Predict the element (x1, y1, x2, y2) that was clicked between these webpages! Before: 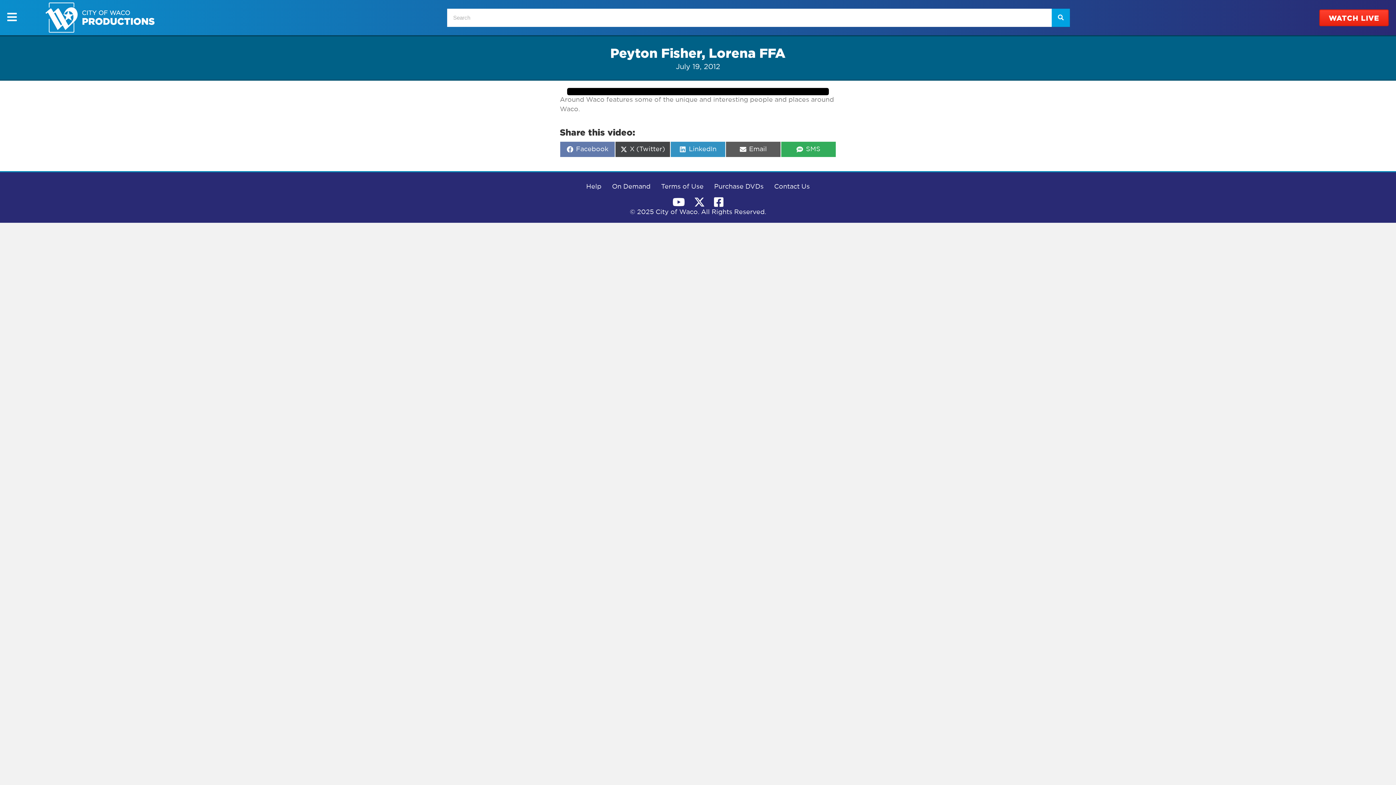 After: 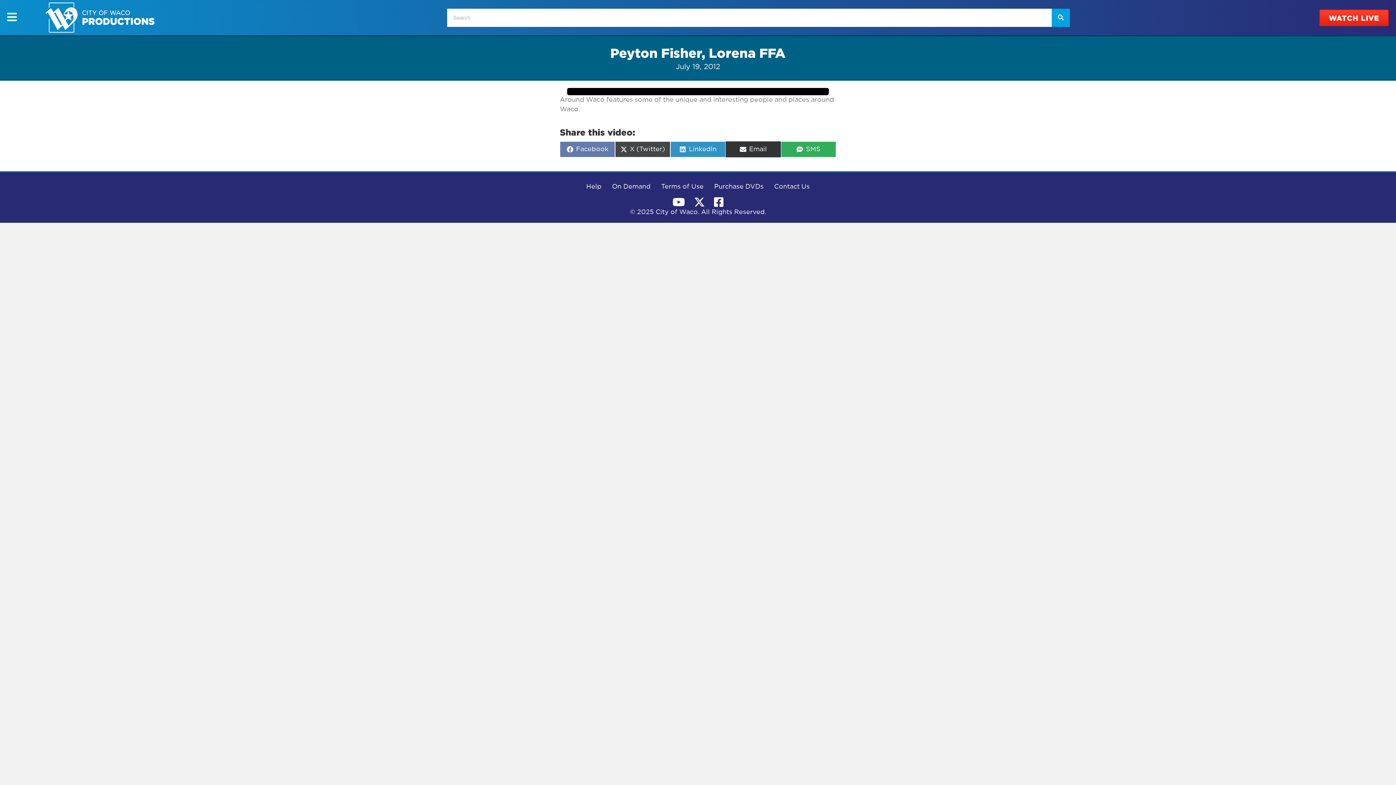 Action: bbox: (725, 141, 781, 157) label: Share on
Email